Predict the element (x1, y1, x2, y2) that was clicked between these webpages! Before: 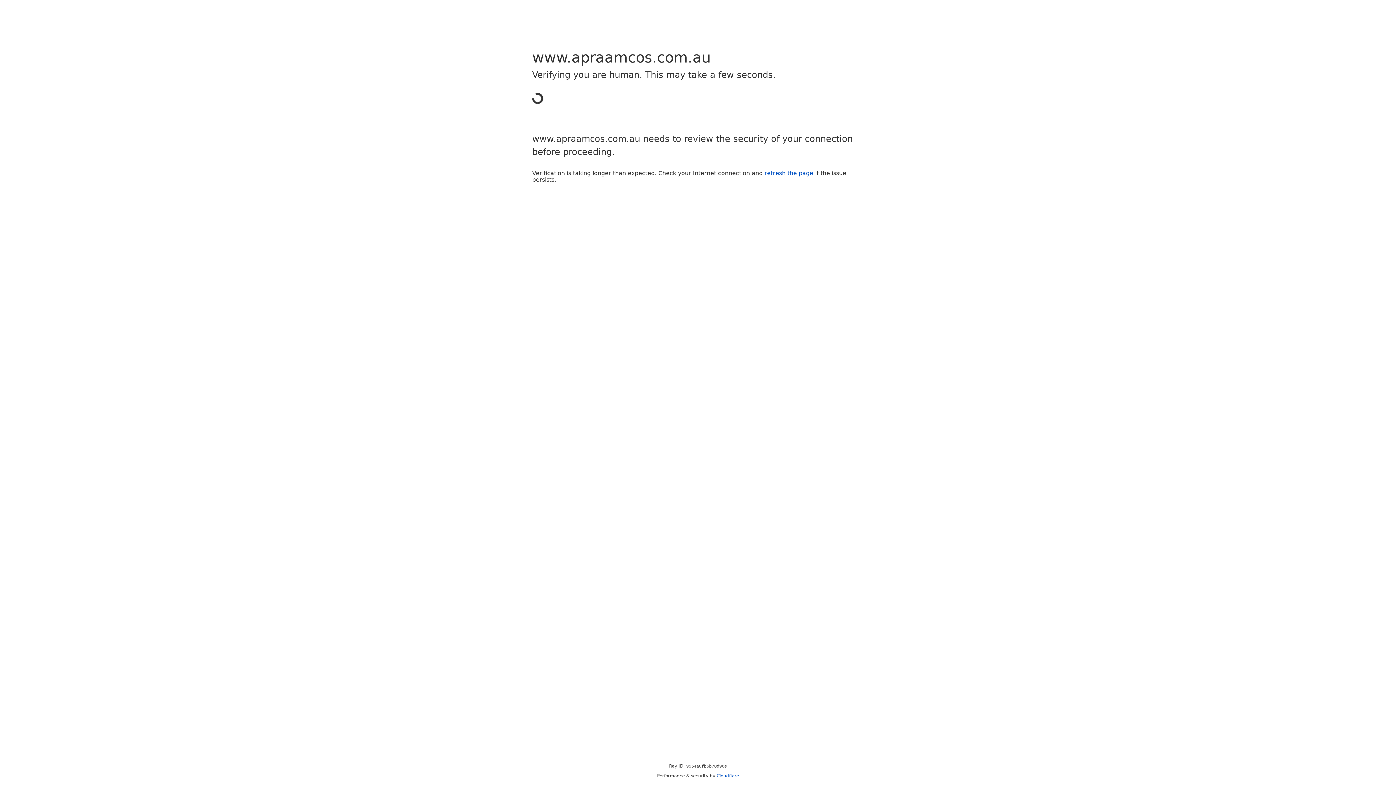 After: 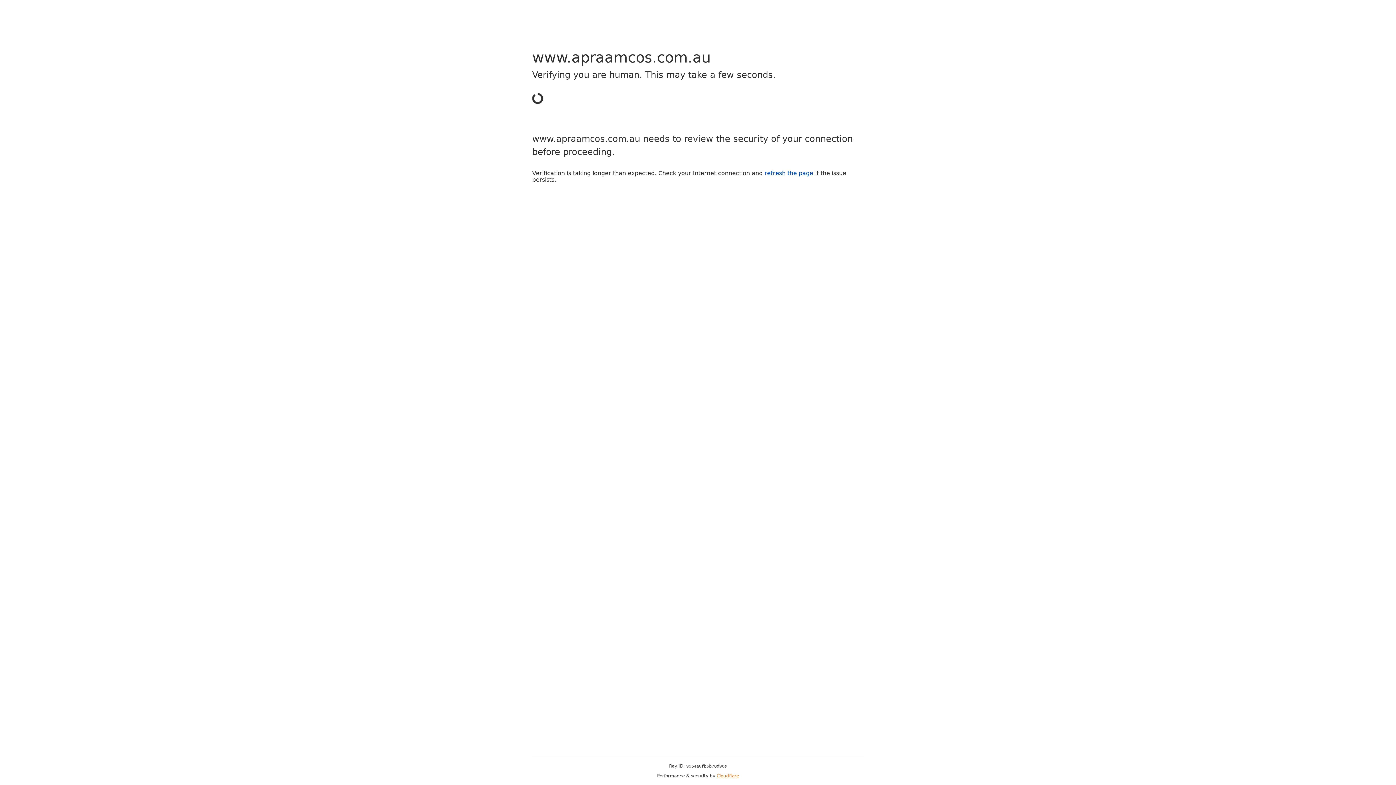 Action: label: Cloudflare bbox: (716, 773, 739, 778)